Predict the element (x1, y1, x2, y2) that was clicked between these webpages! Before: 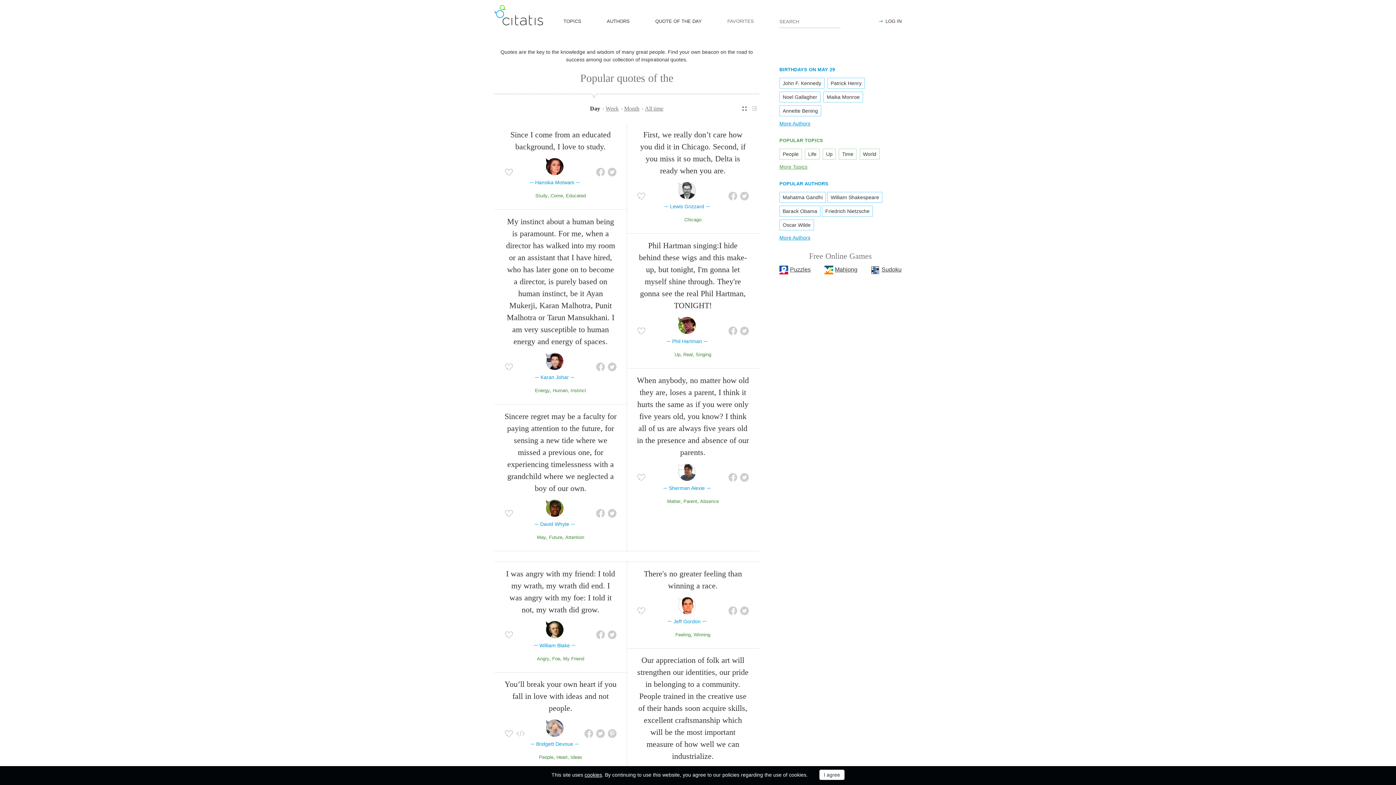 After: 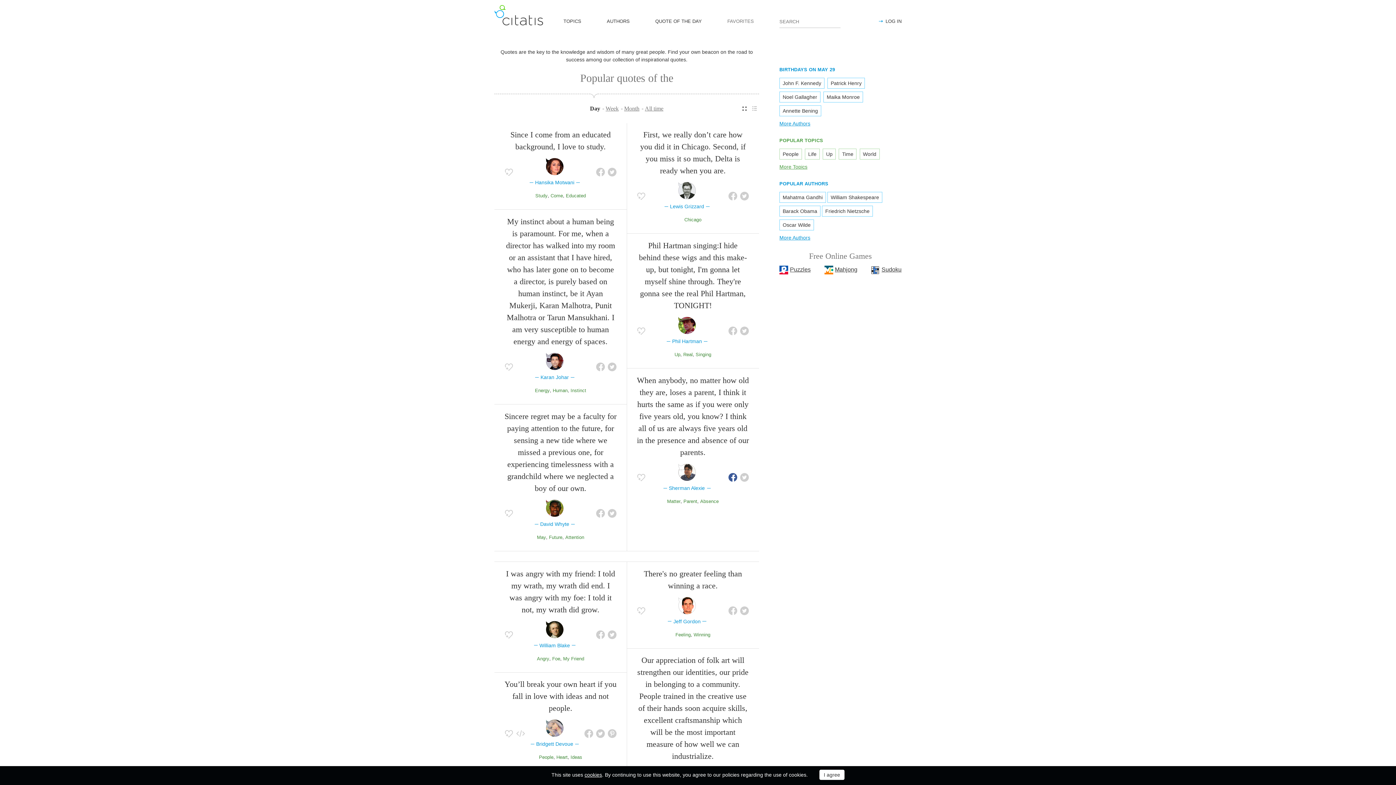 Action: bbox: (728, 473, 737, 482)